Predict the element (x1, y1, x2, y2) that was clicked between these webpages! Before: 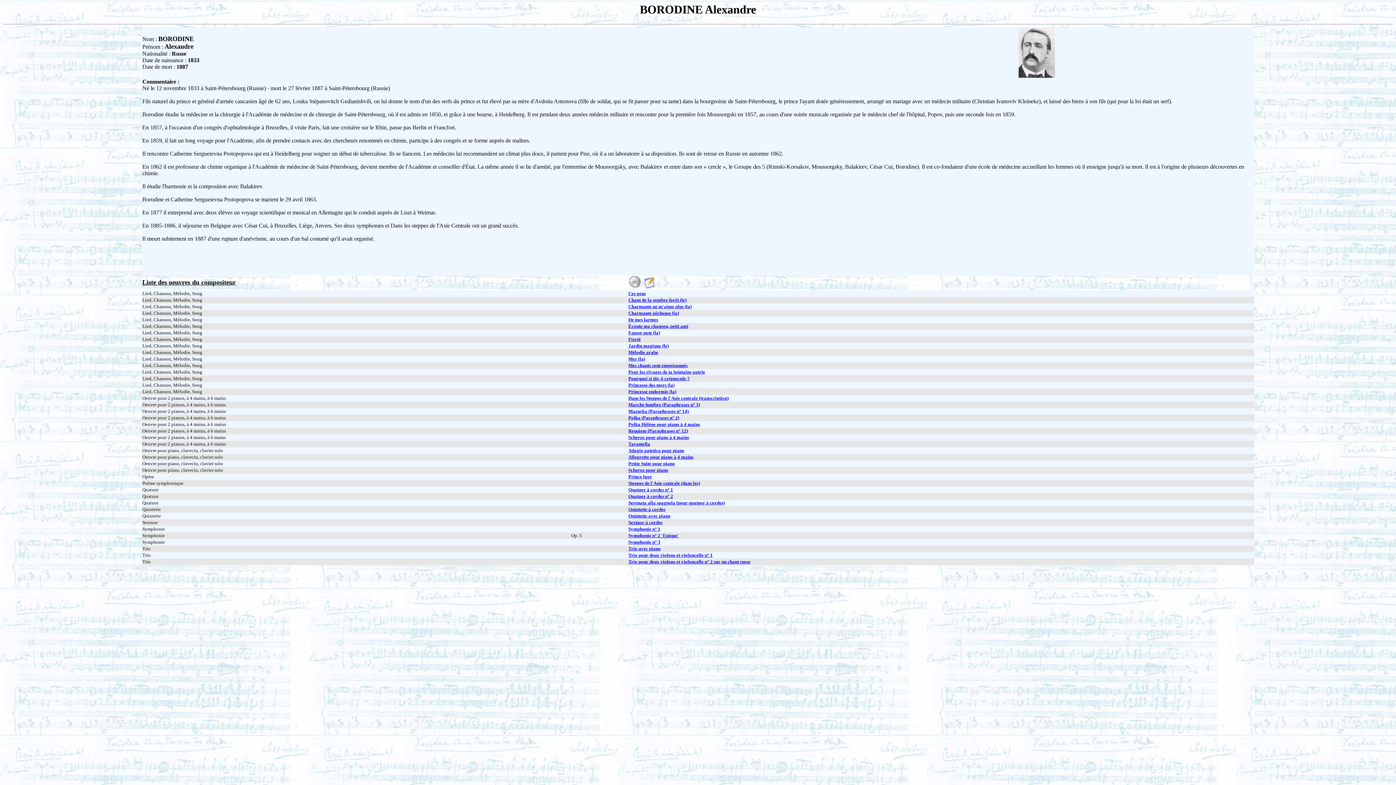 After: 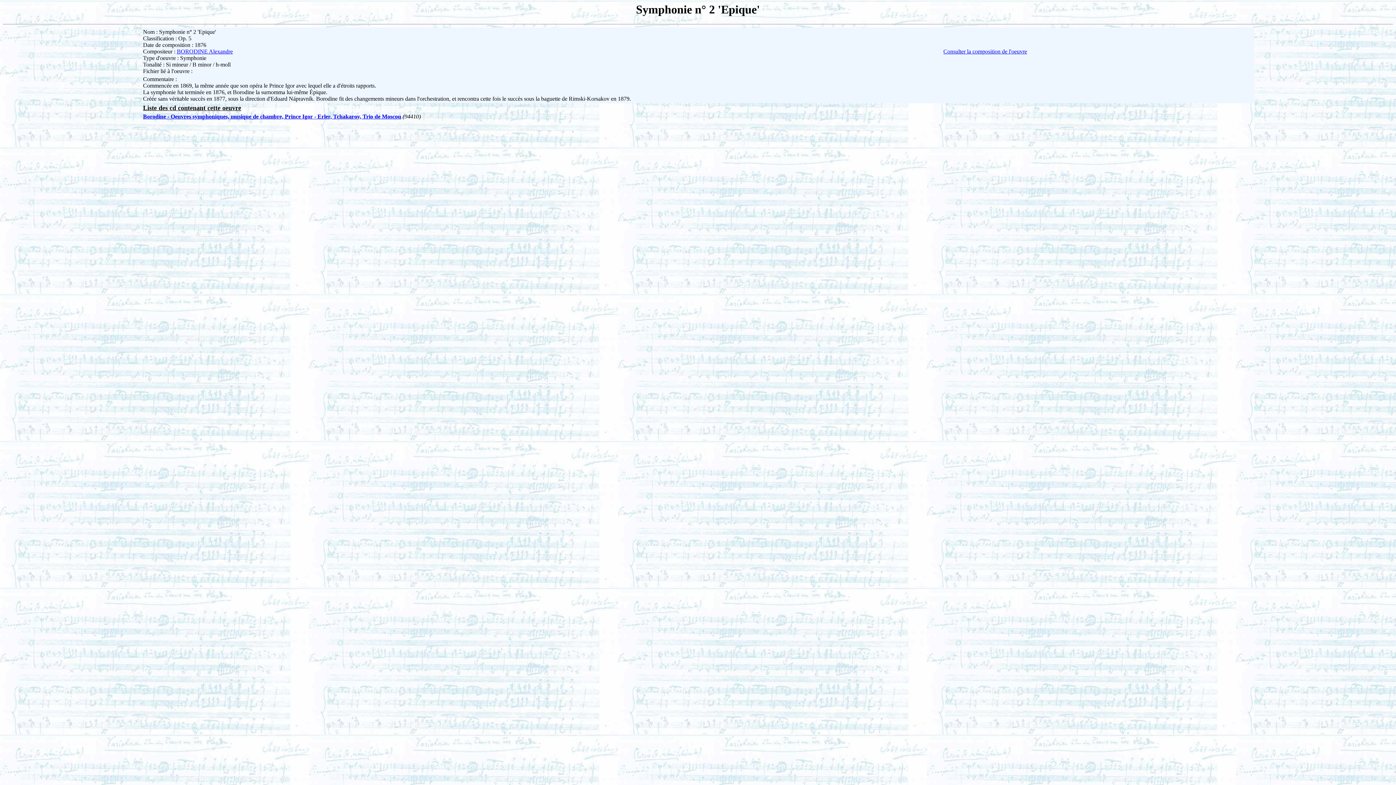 Action: label: Symphonie n° 2 'Epique' bbox: (628, 532, 679, 538)